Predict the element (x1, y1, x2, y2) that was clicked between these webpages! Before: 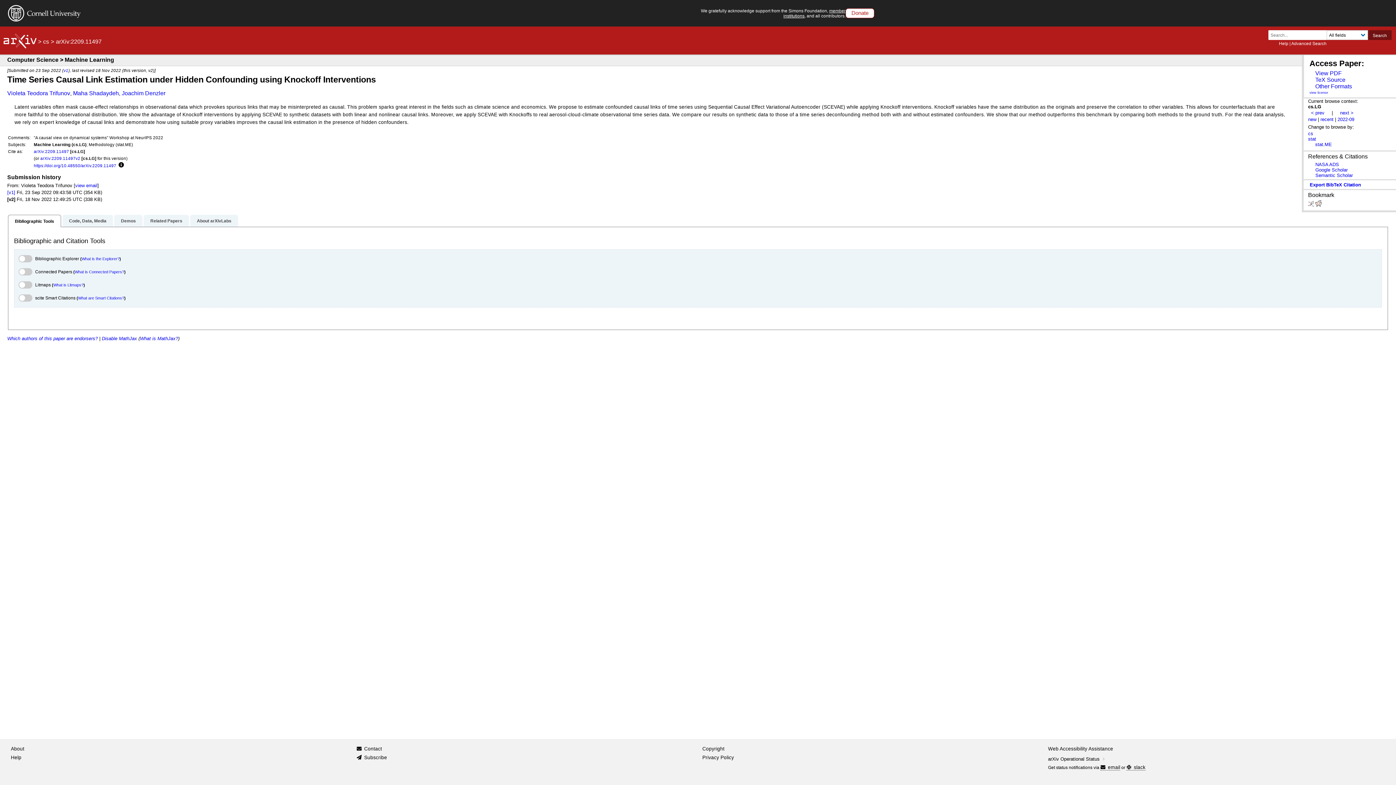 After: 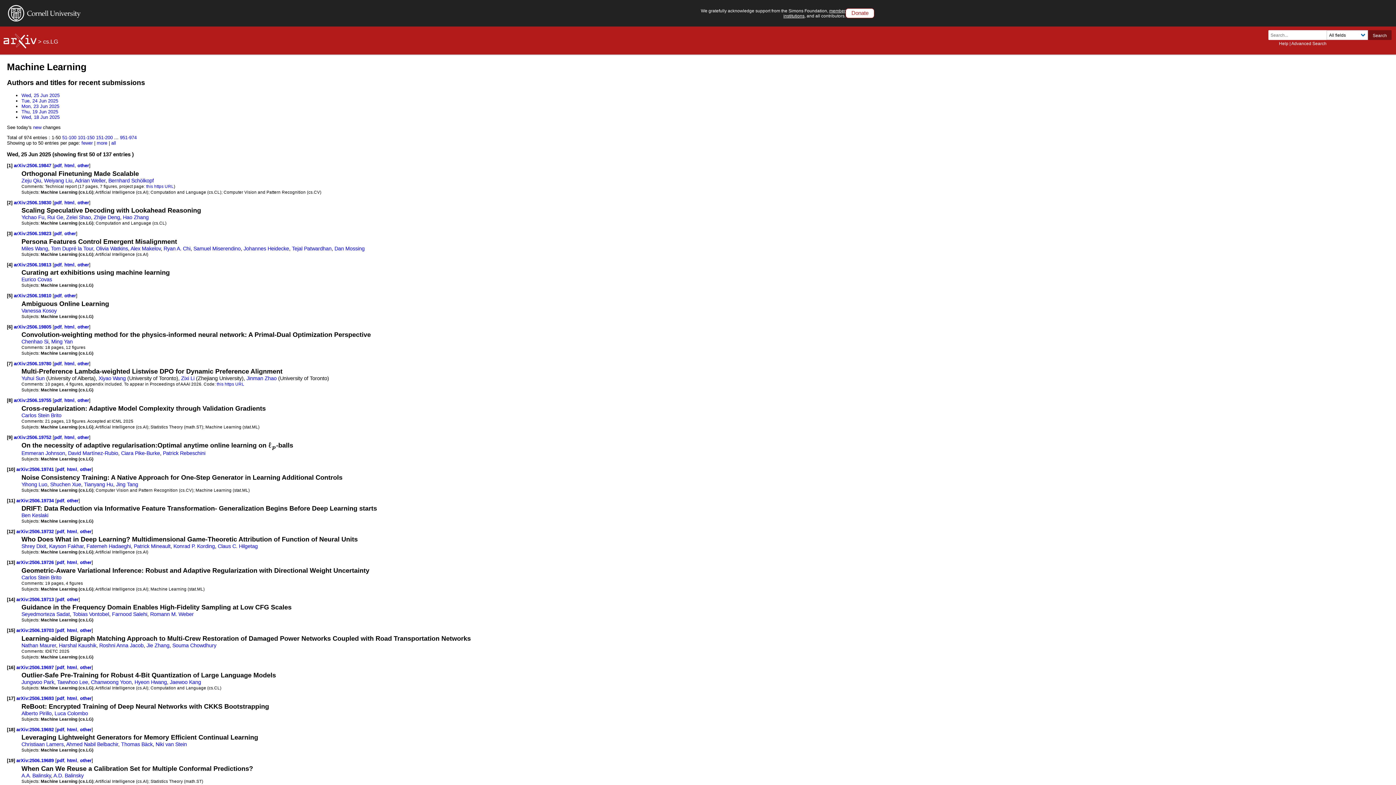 Action: bbox: (1320, 116, 1333, 122) label: recent